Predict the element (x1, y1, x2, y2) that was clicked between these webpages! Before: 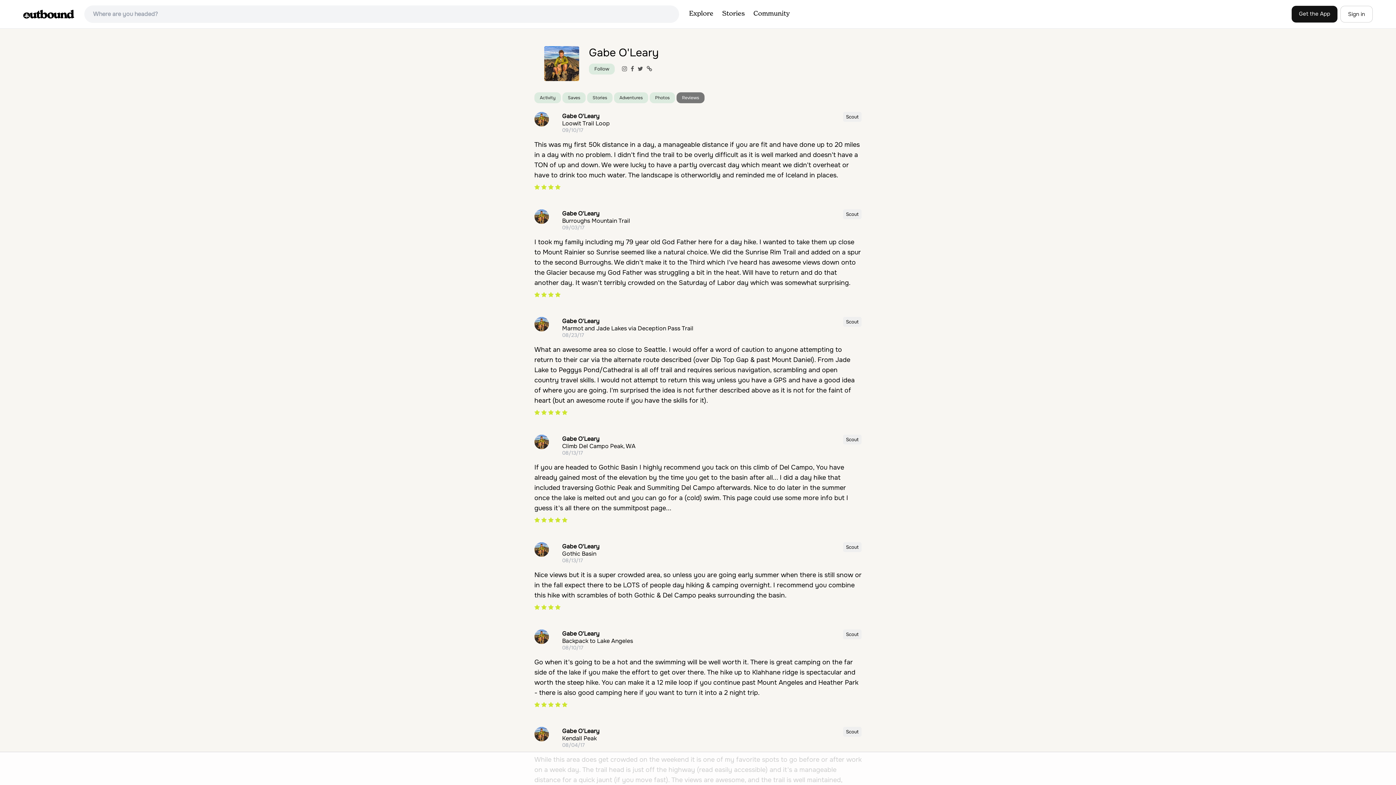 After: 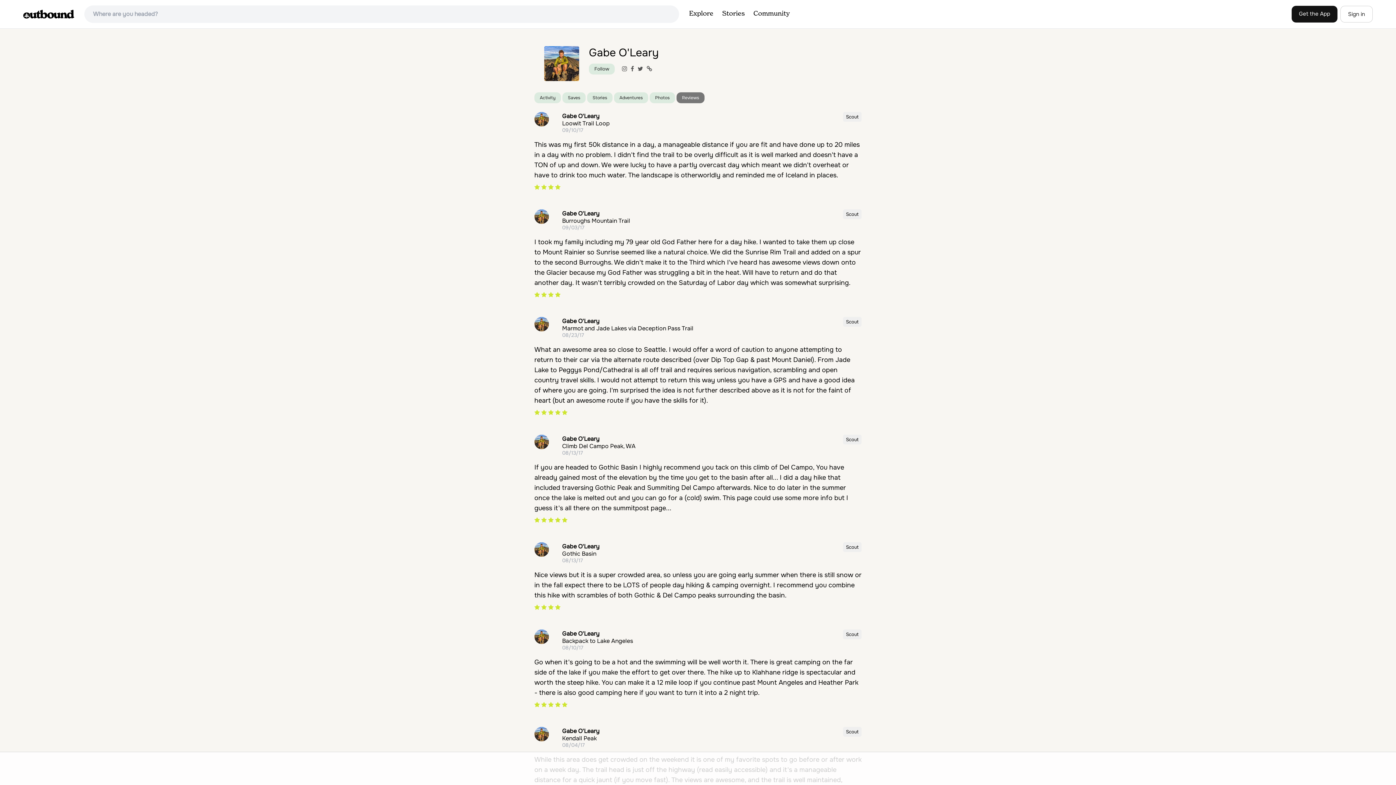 Action: bbox: (682, 94, 699, 100) label: Reviews